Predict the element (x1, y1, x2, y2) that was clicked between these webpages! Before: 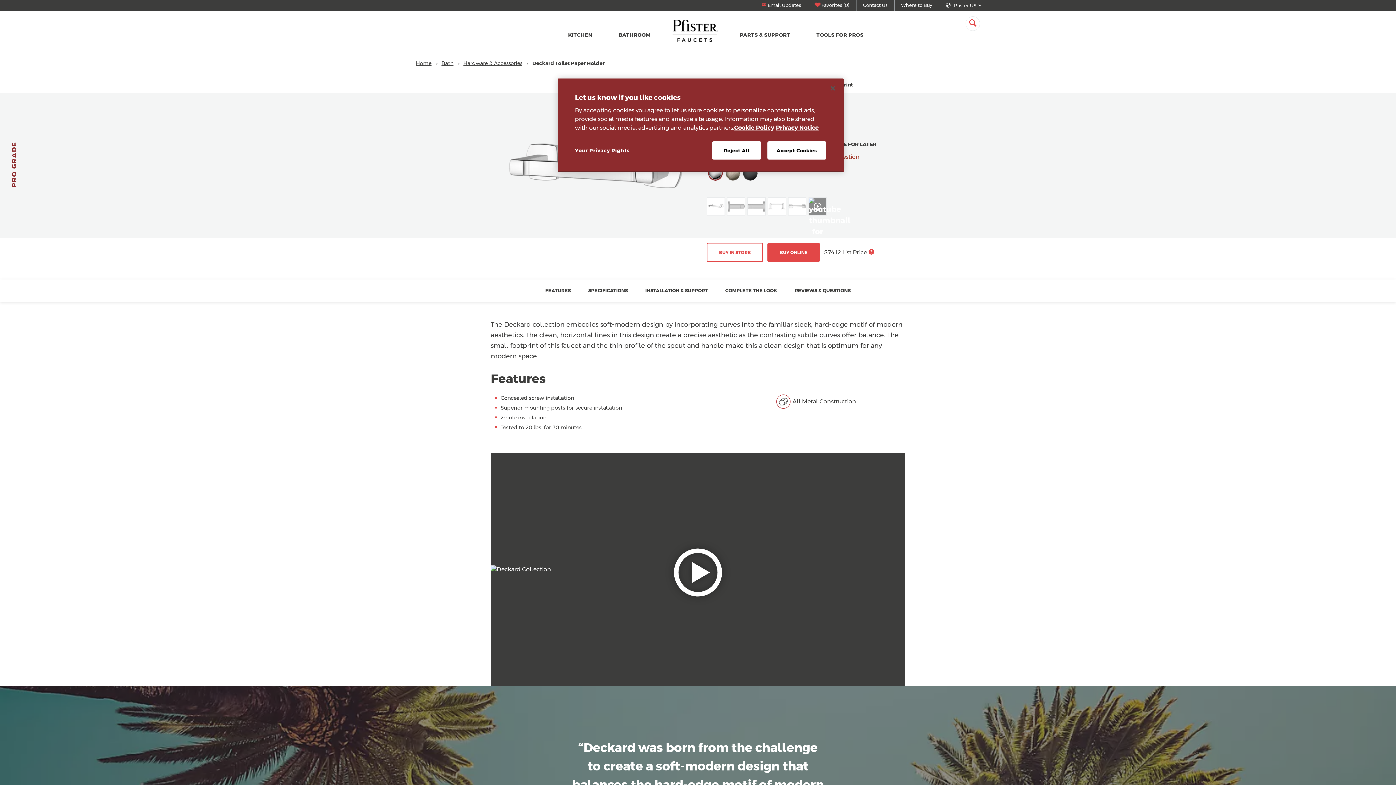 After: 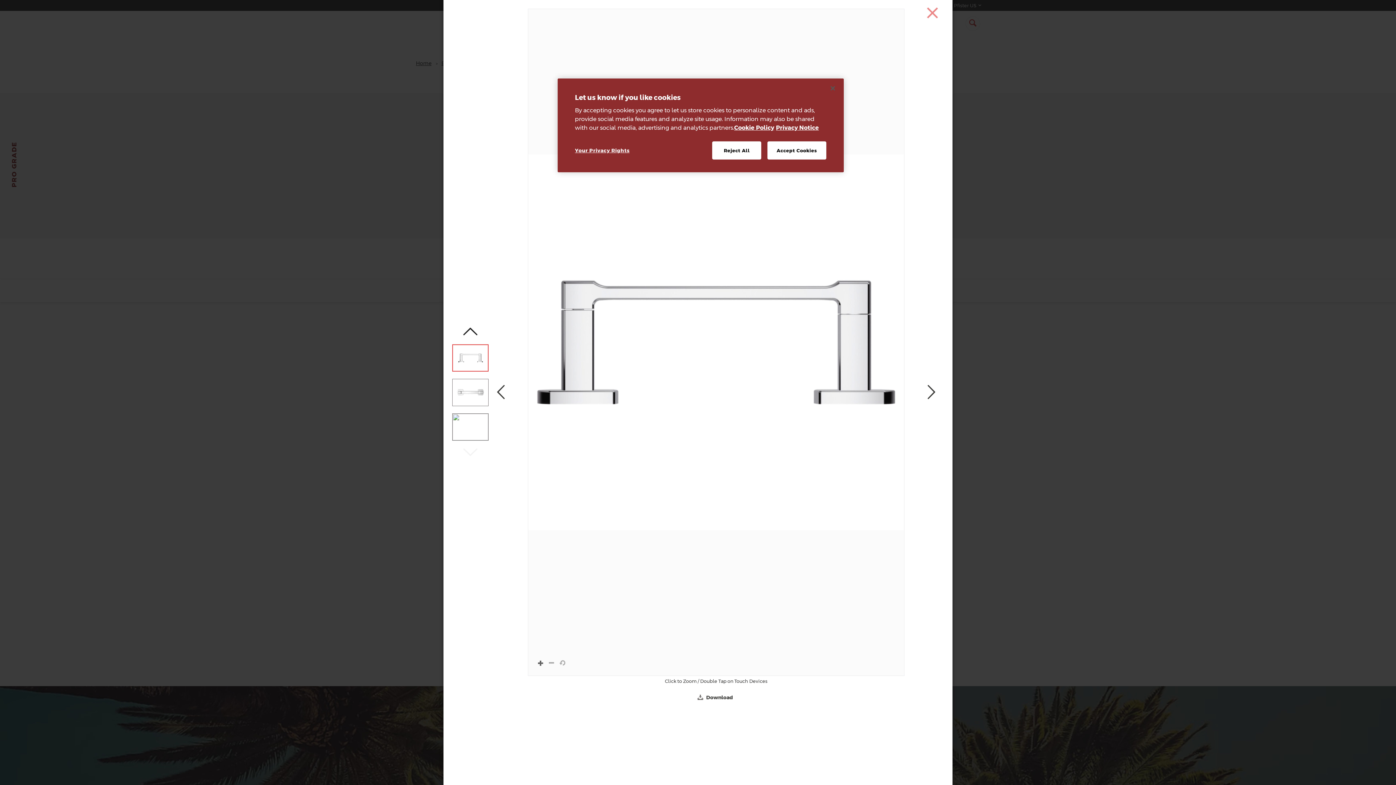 Action: bbox: (767, 197, 786, 215)